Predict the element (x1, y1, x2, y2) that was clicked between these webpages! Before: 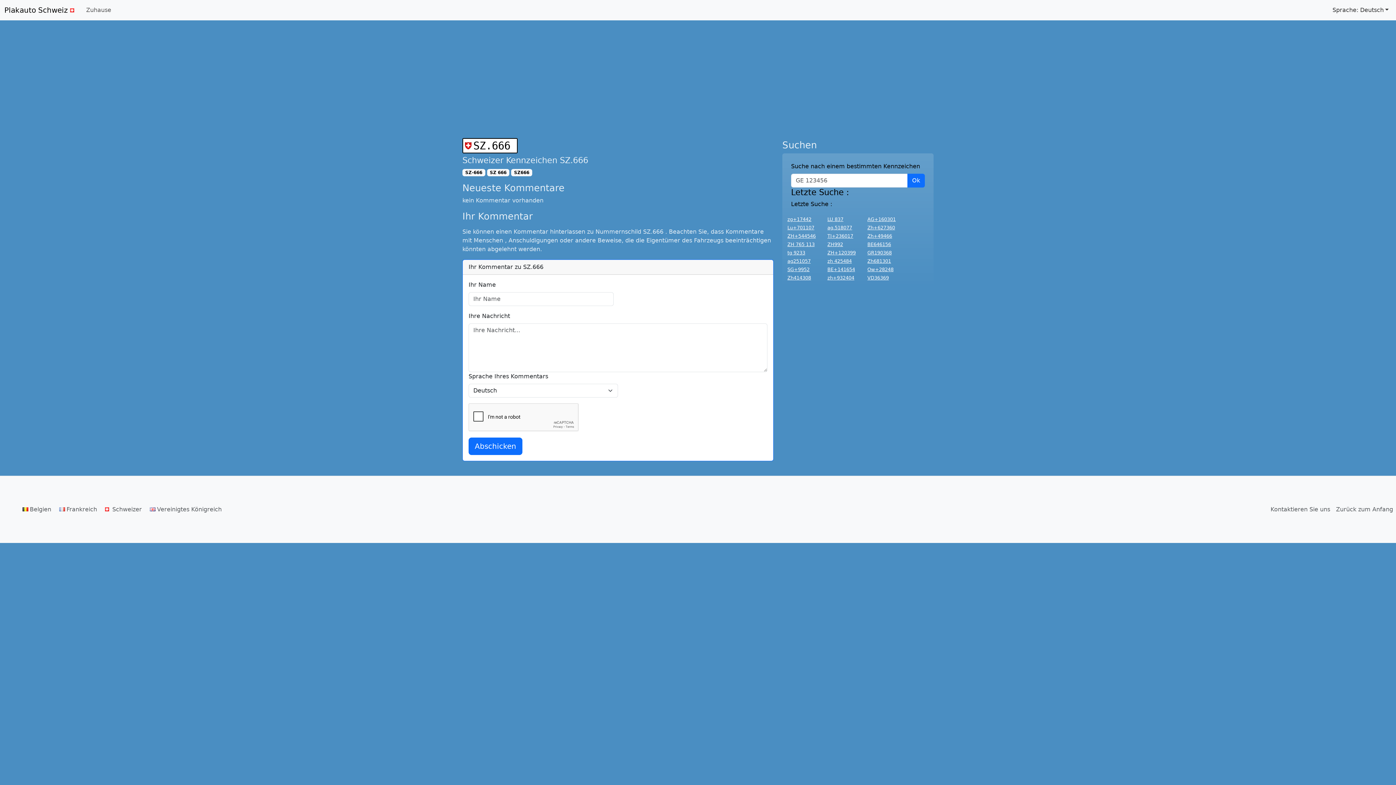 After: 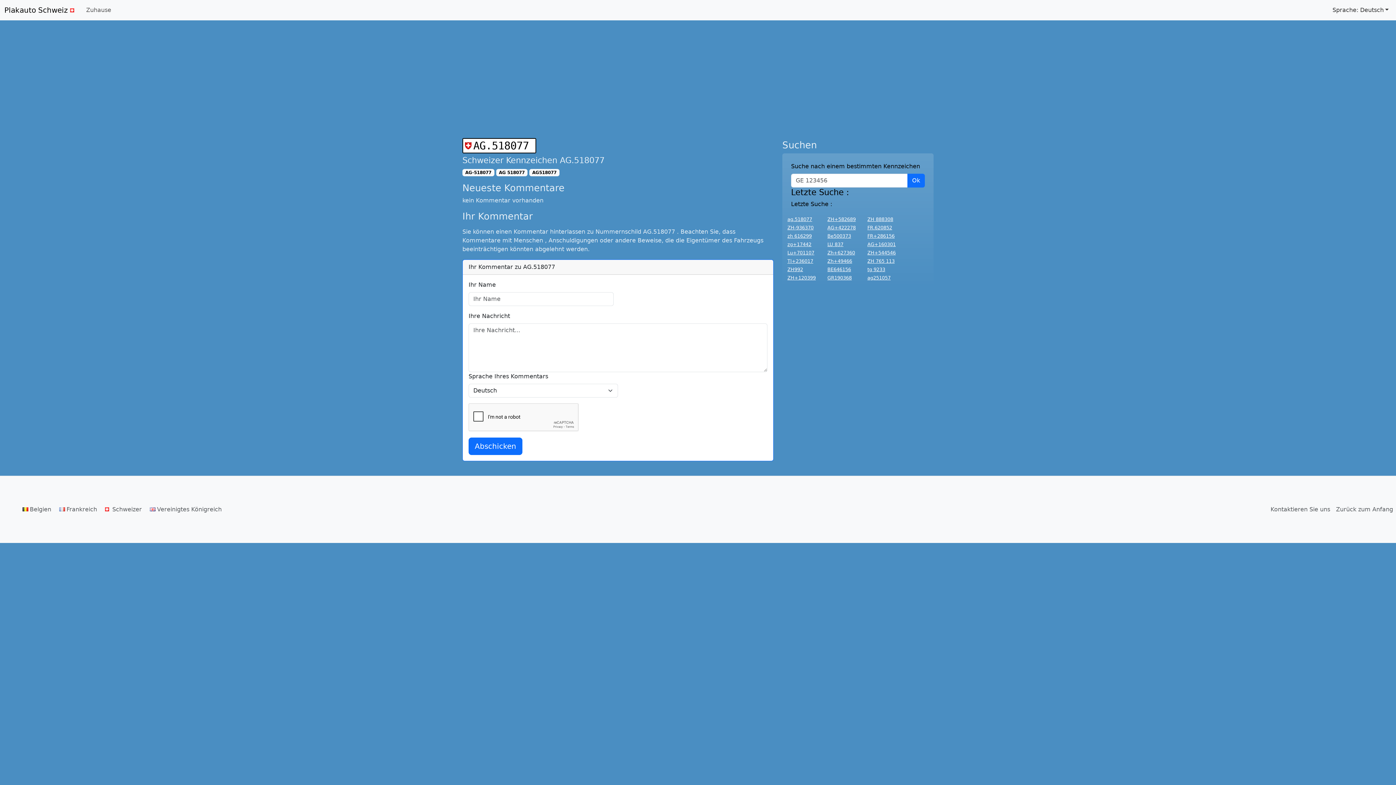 Action: label: ag.518077 bbox: (827, 225, 852, 230)